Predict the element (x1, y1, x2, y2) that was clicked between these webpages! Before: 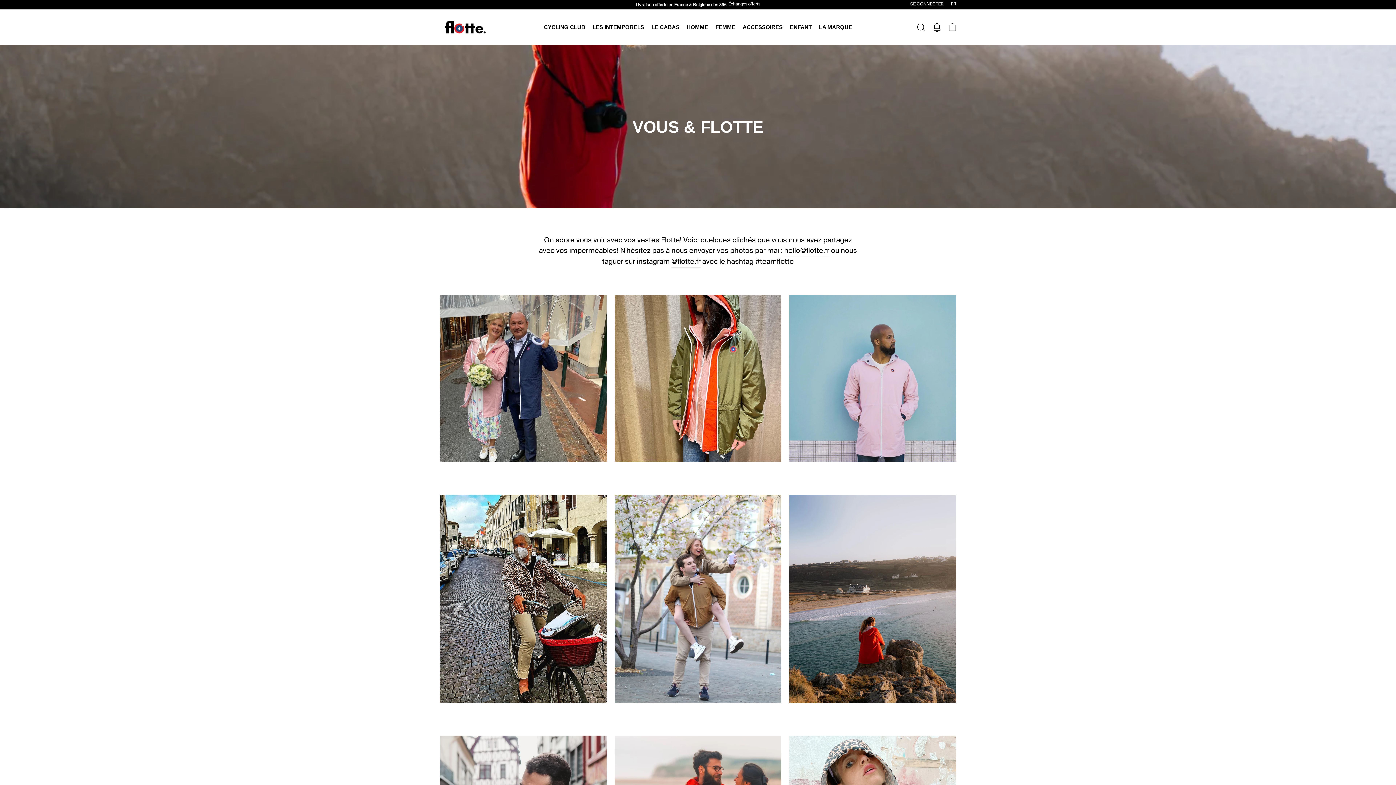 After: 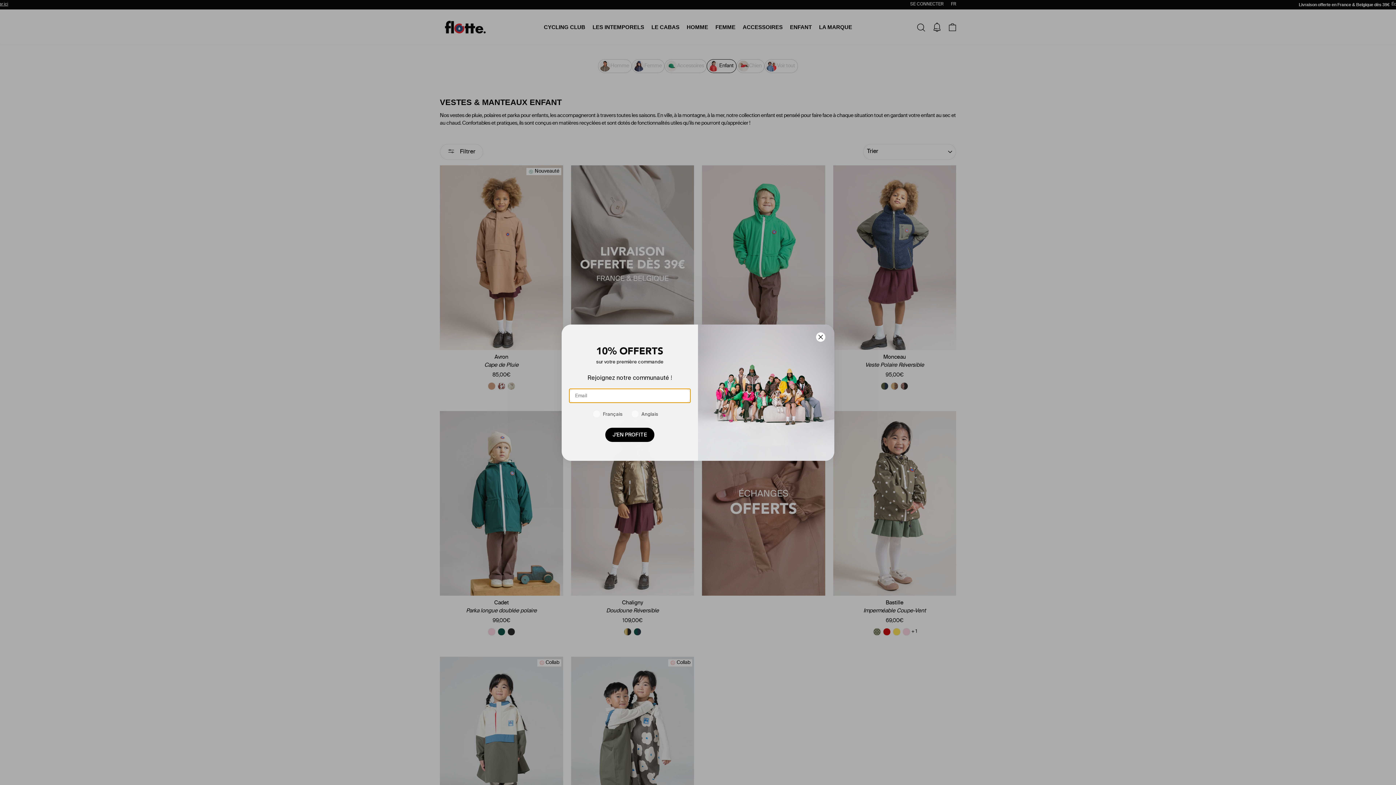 Action: label: ENFANT bbox: (786, 21, 815, 32)